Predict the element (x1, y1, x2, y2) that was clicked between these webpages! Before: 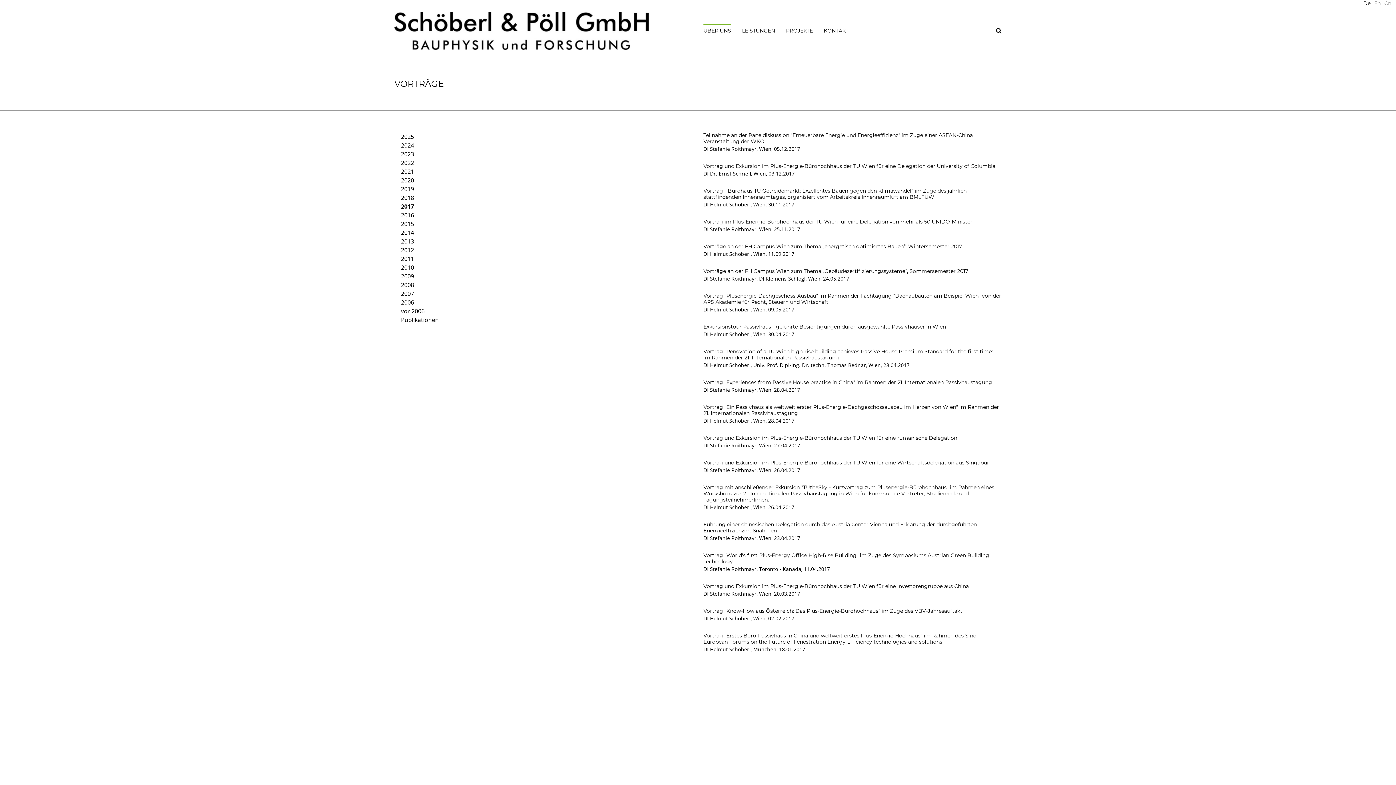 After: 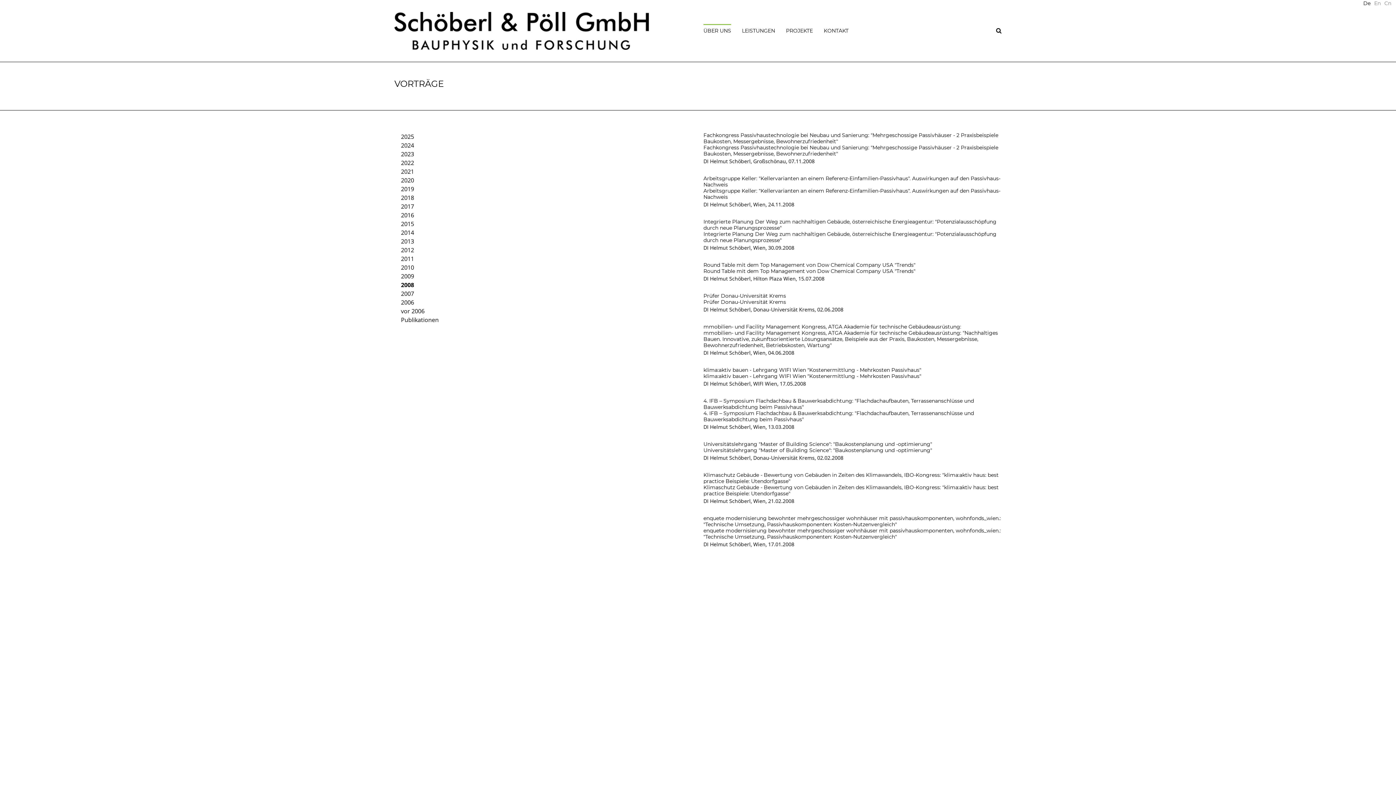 Action: label: 2008 bbox: (401, 280, 414, 288)